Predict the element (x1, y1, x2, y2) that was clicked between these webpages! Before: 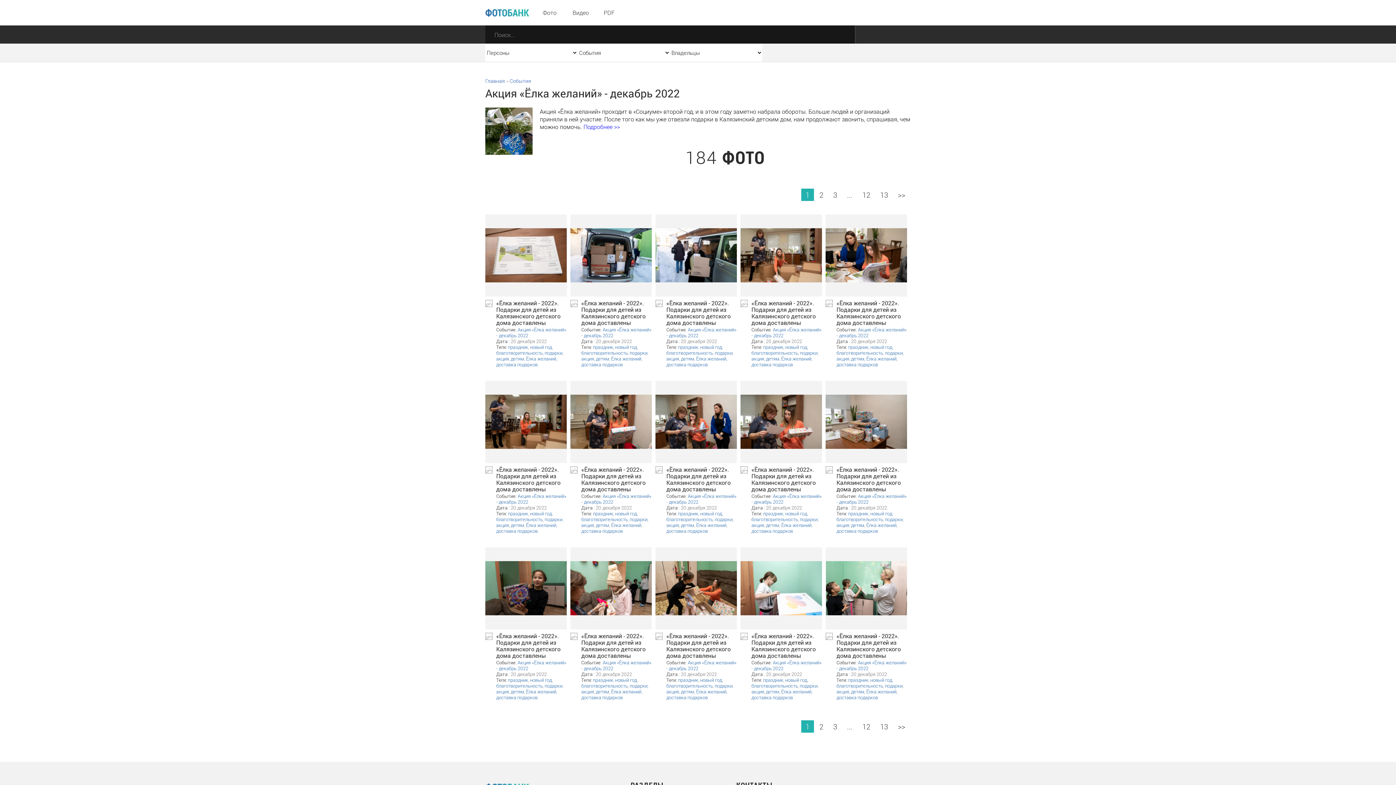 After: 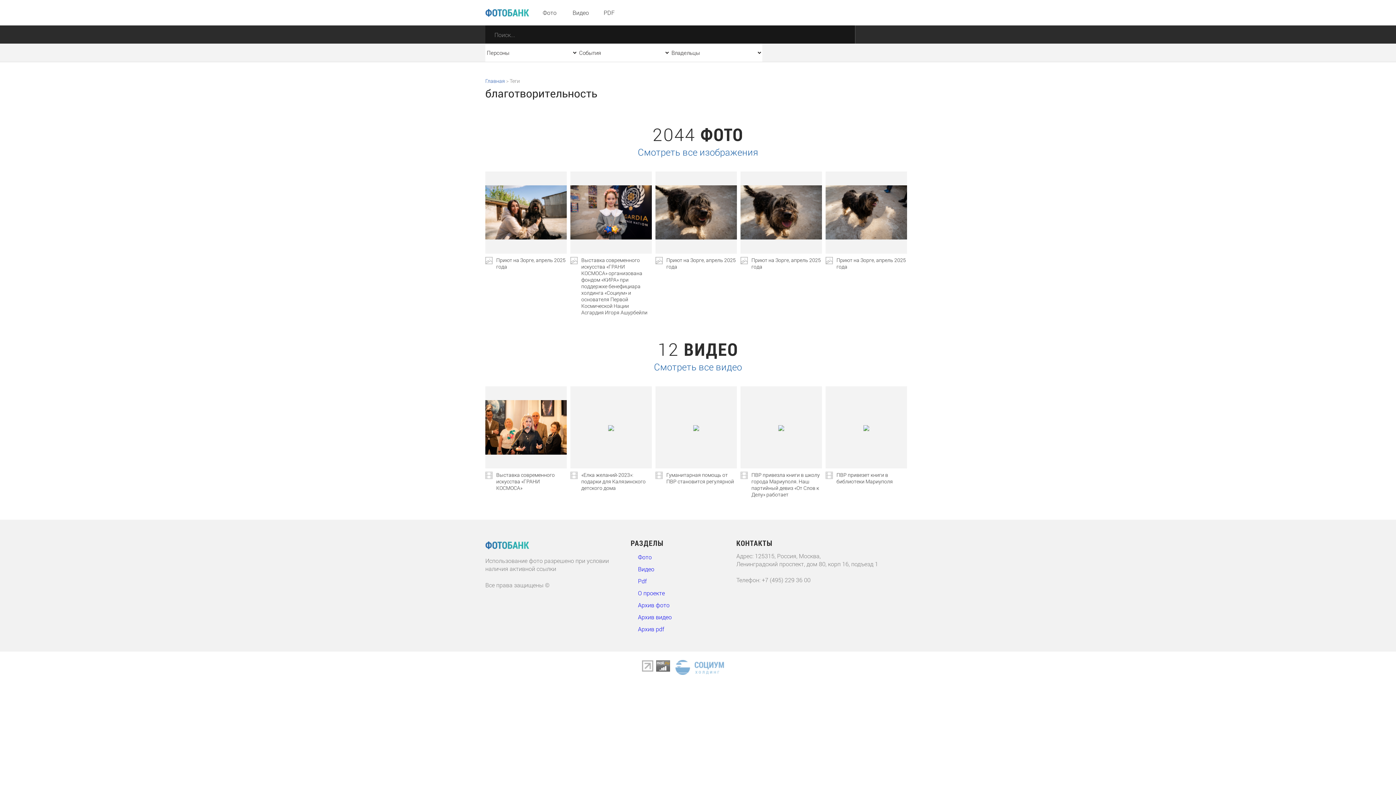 Action: bbox: (666, 516, 713, 522) label: благотворительность